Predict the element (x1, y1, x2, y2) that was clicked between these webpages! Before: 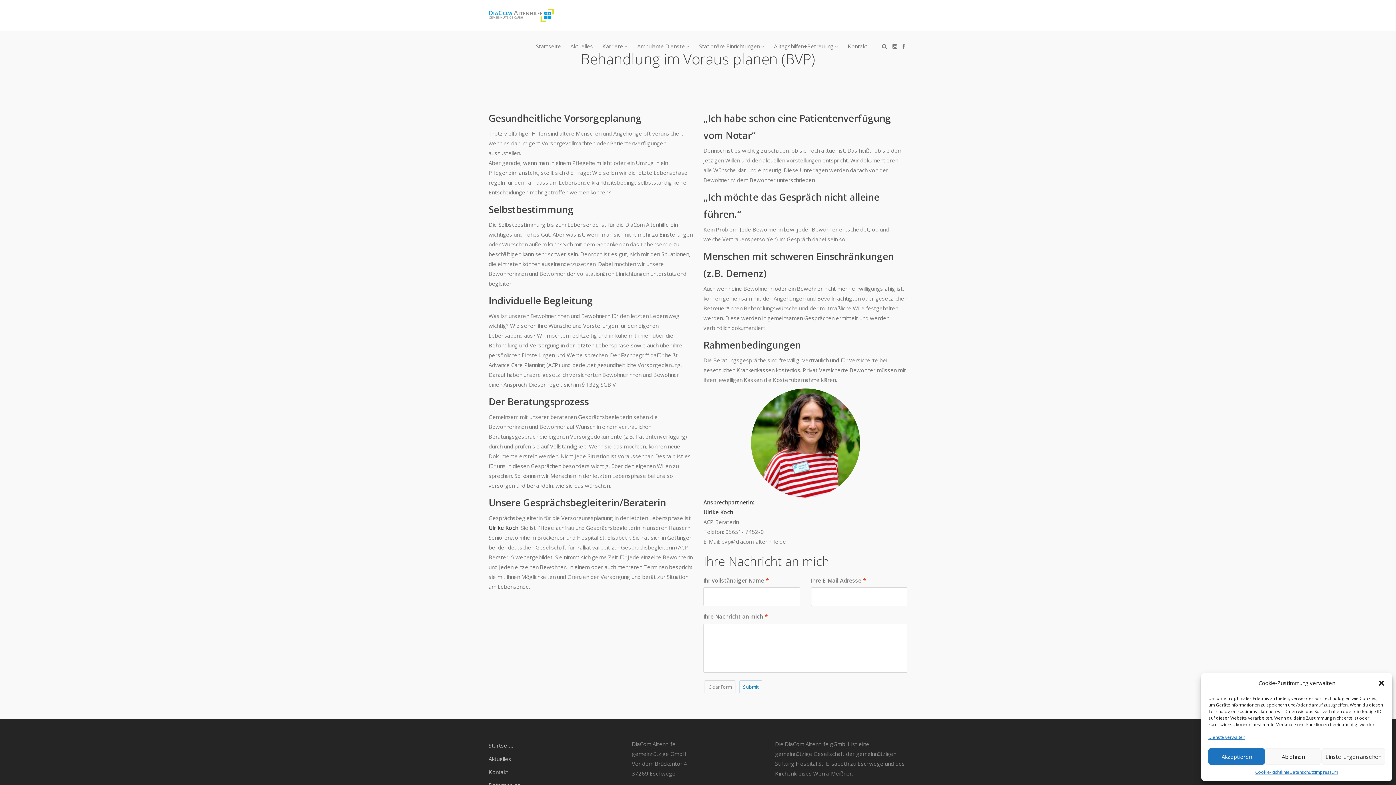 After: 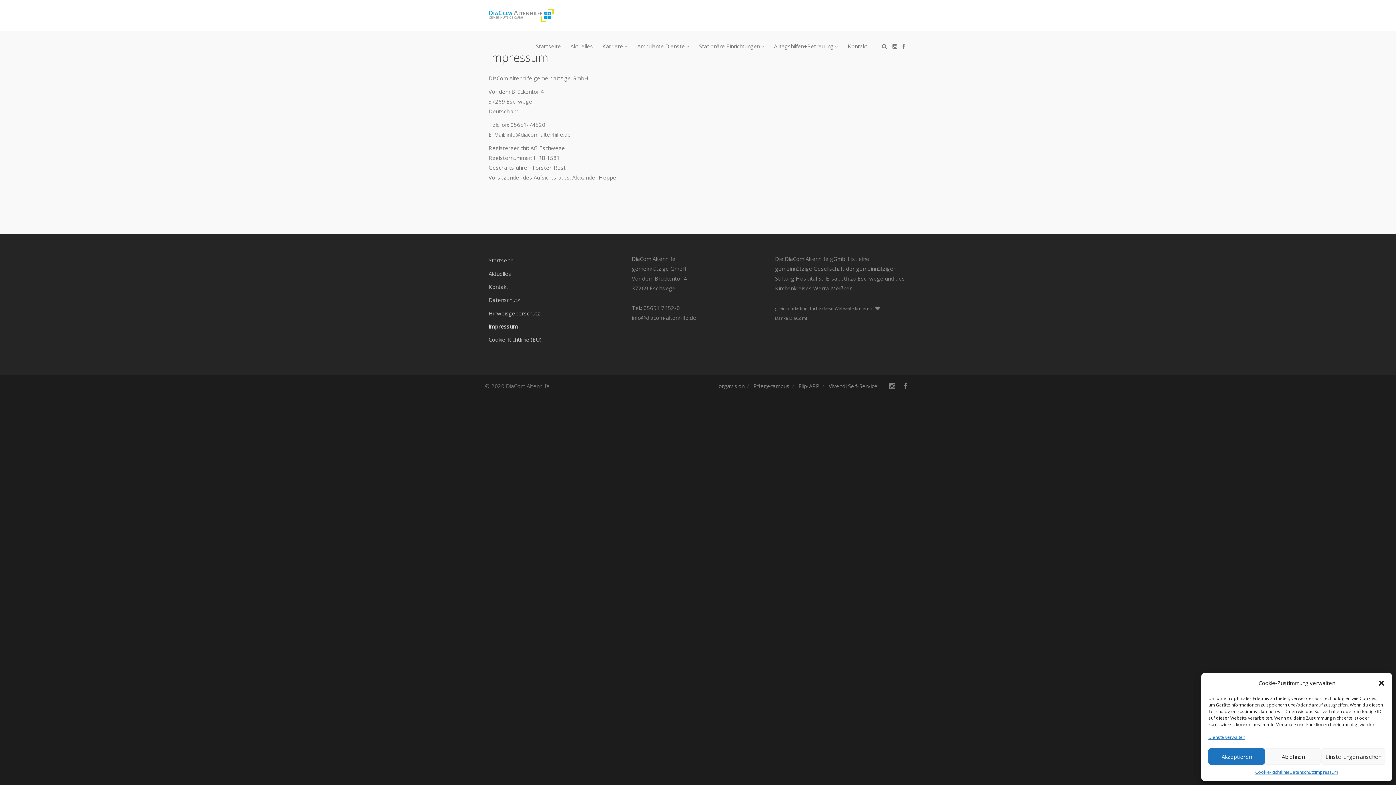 Action: bbox: (1315, 768, 1338, 776) label: Impressum